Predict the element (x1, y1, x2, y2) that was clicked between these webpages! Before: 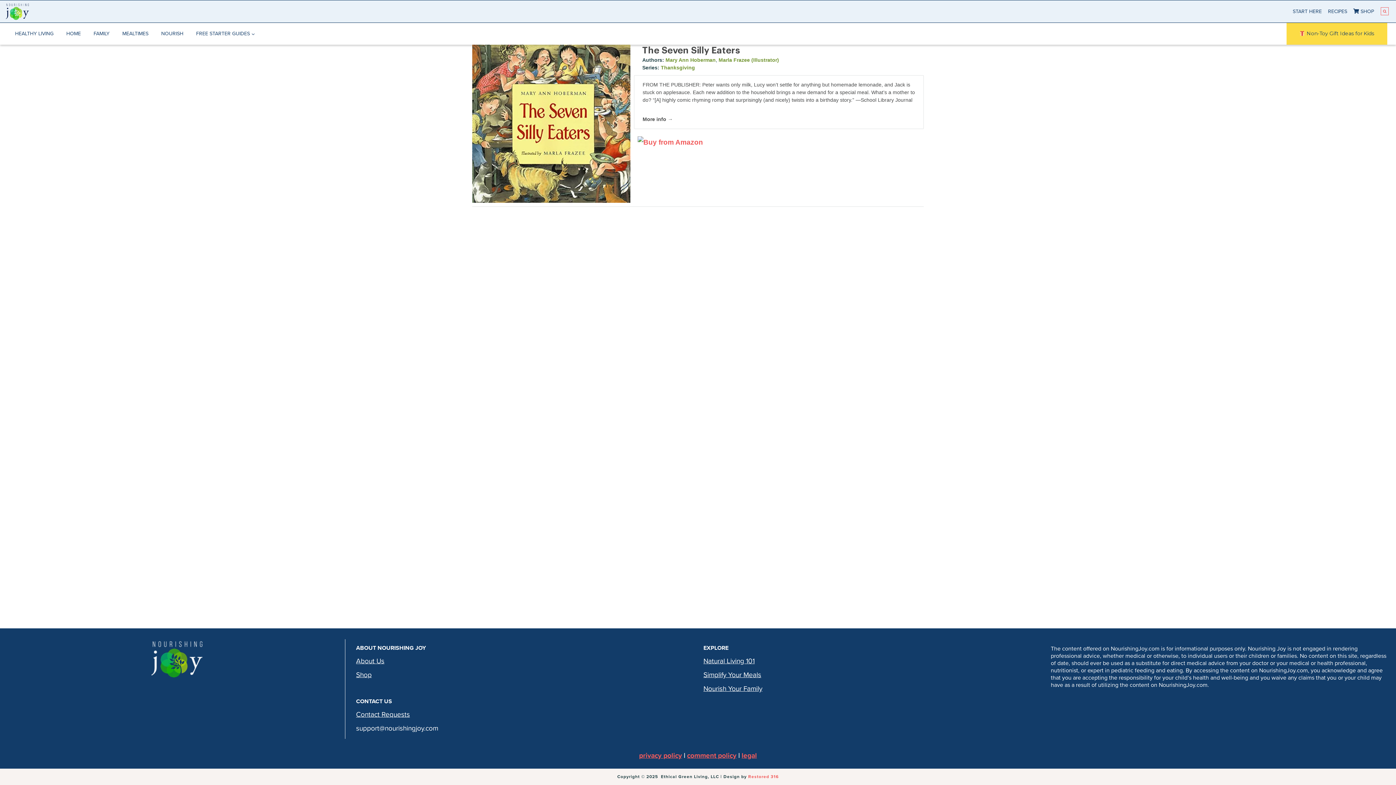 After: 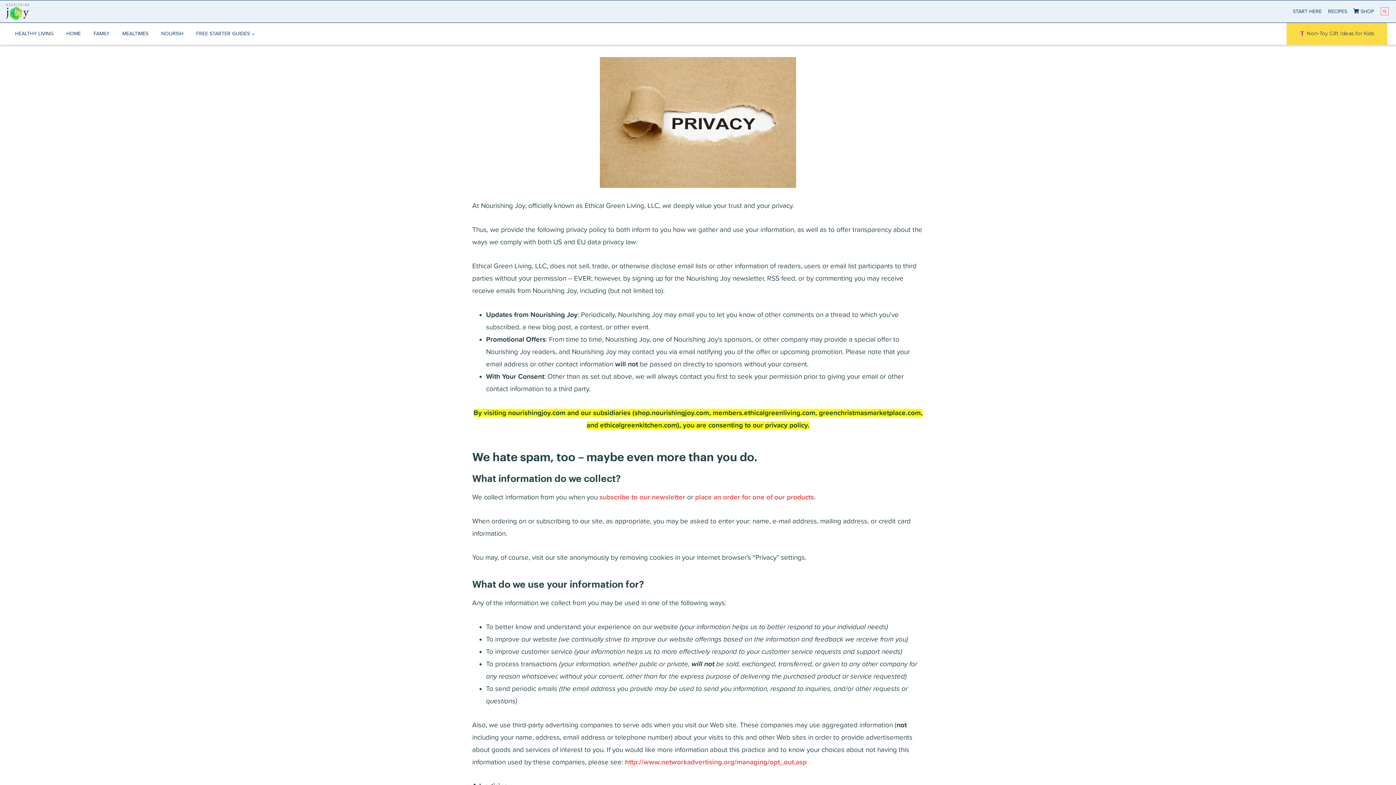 Action: label: privacy policy bbox: (639, 752, 682, 760)